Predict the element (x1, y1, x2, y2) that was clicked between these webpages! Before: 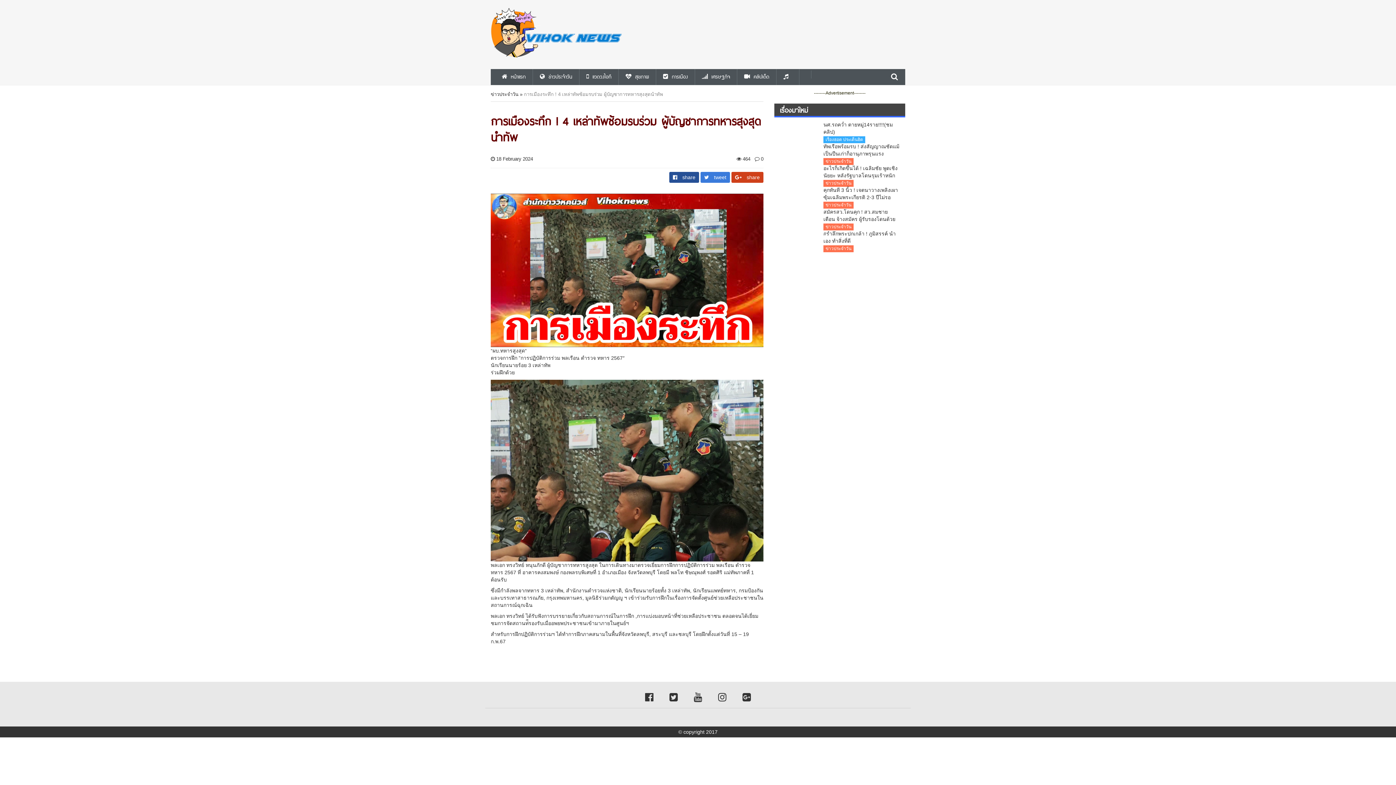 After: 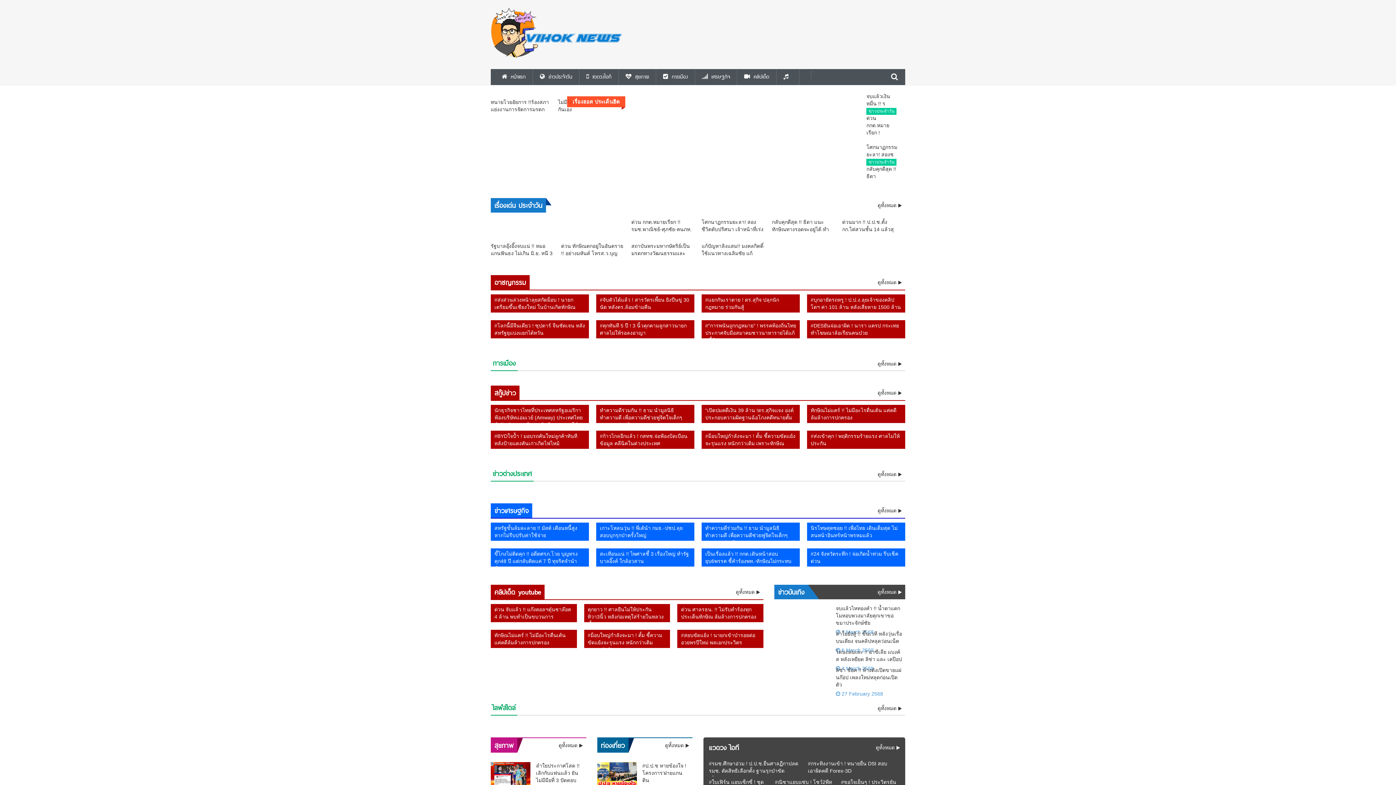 Action: bbox: (496, 73, 534, 81) label:  หน้าแรก 